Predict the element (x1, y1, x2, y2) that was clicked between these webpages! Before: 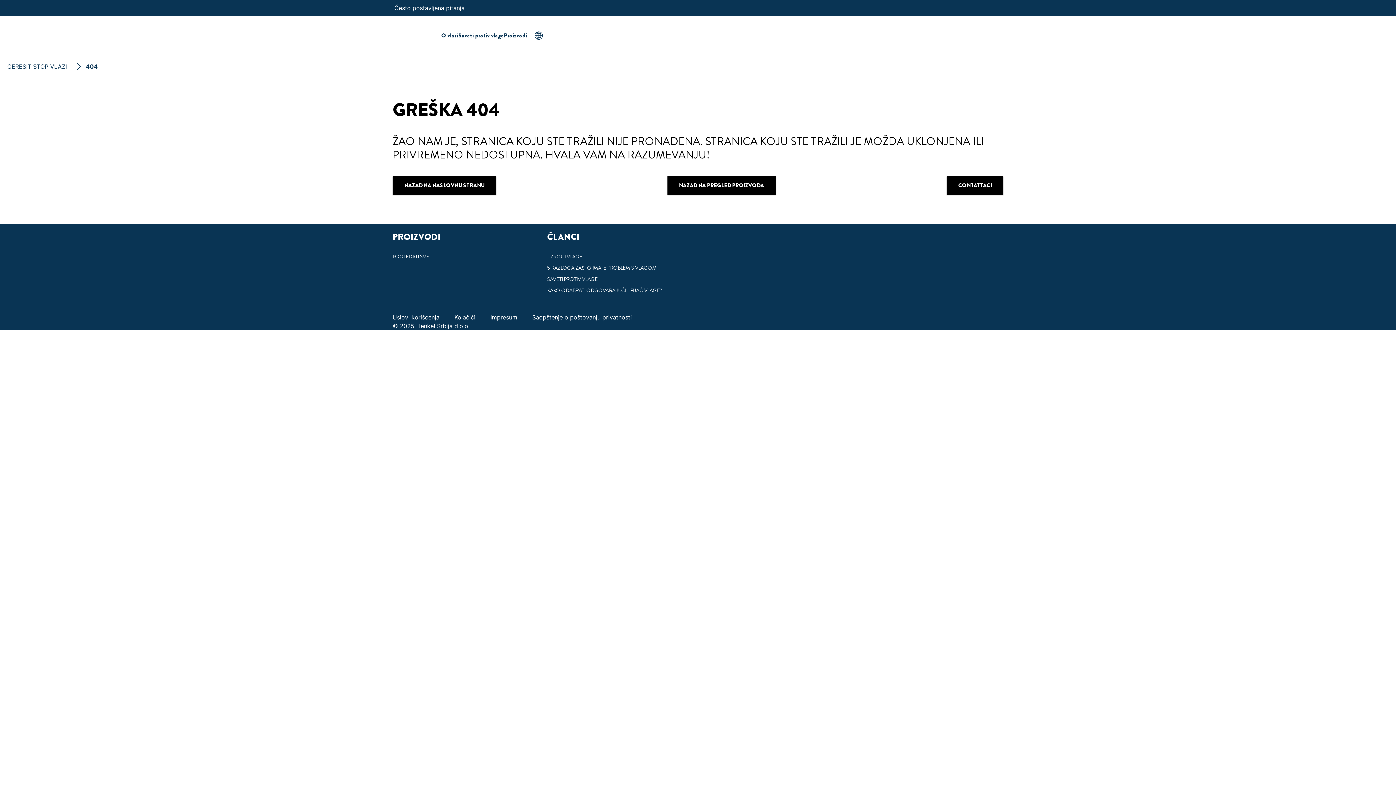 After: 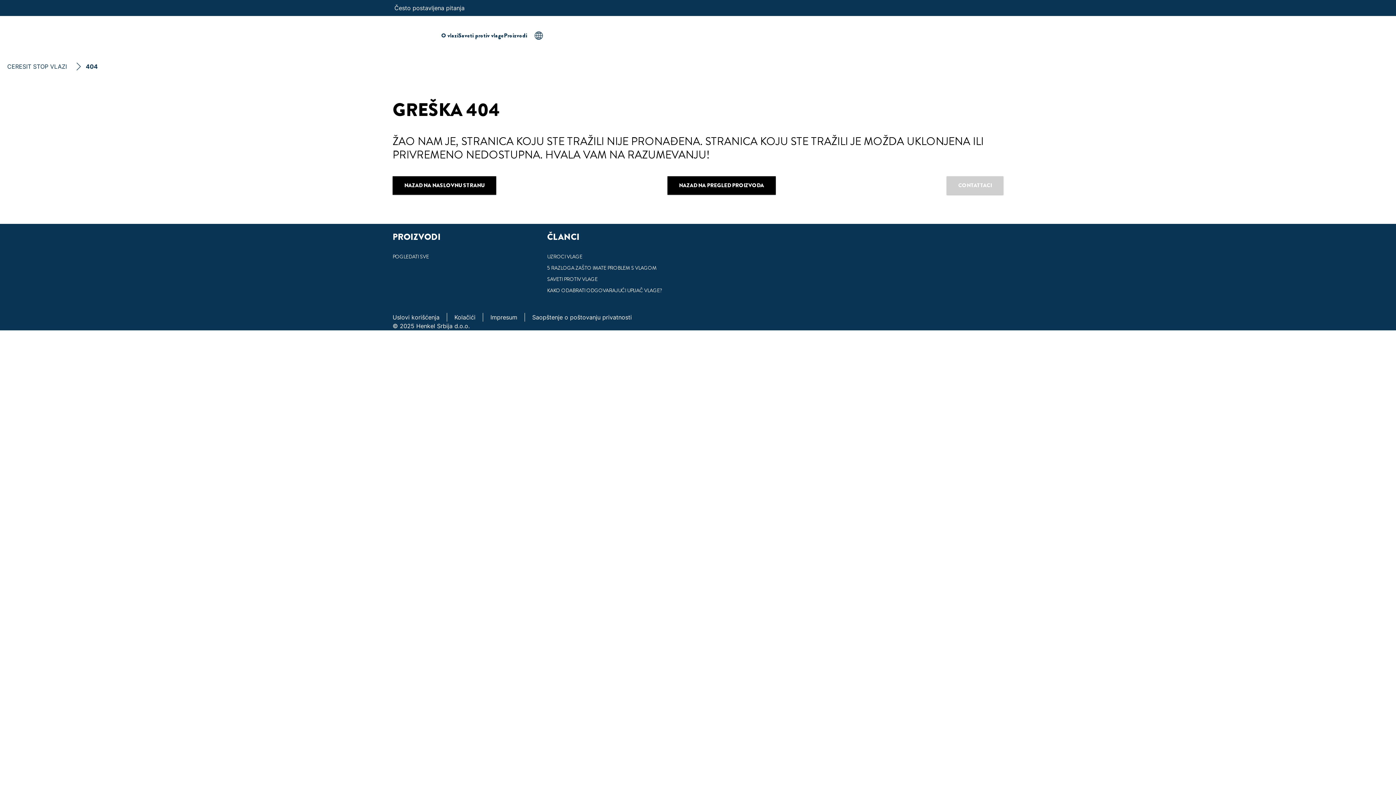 Action: label: CONTATTACI bbox: (946, 176, 1003, 194)